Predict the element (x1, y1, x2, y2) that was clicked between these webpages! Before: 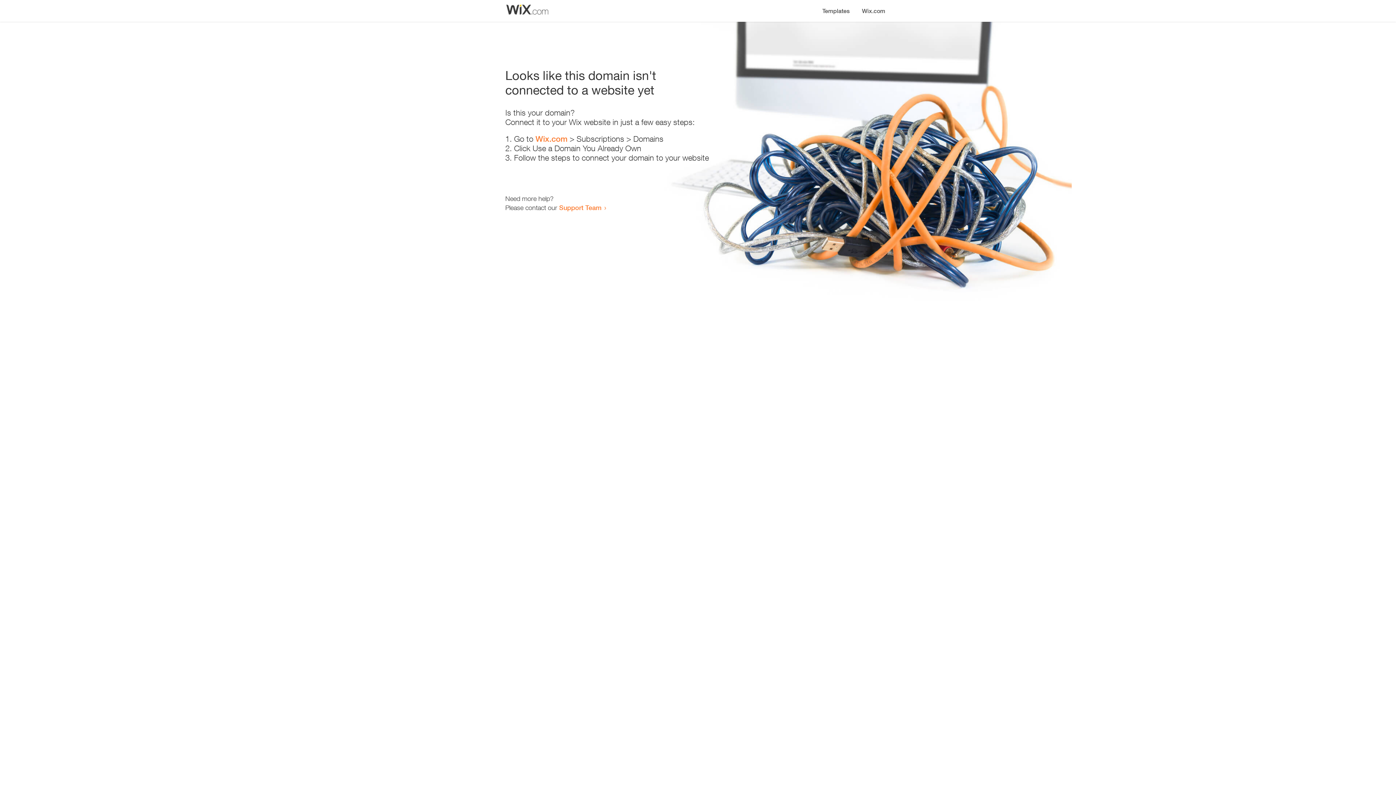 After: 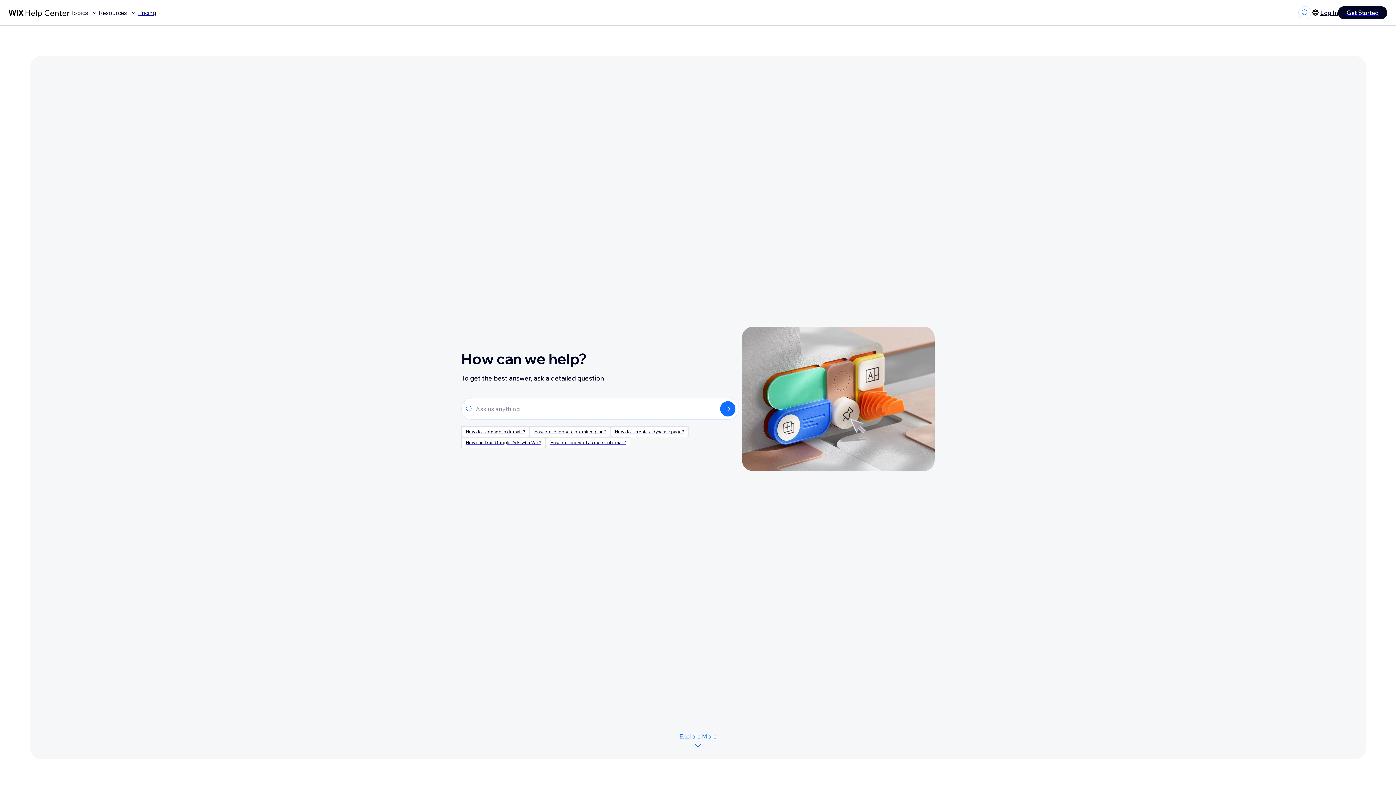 Action: bbox: (559, 203, 601, 211) label: Support Team